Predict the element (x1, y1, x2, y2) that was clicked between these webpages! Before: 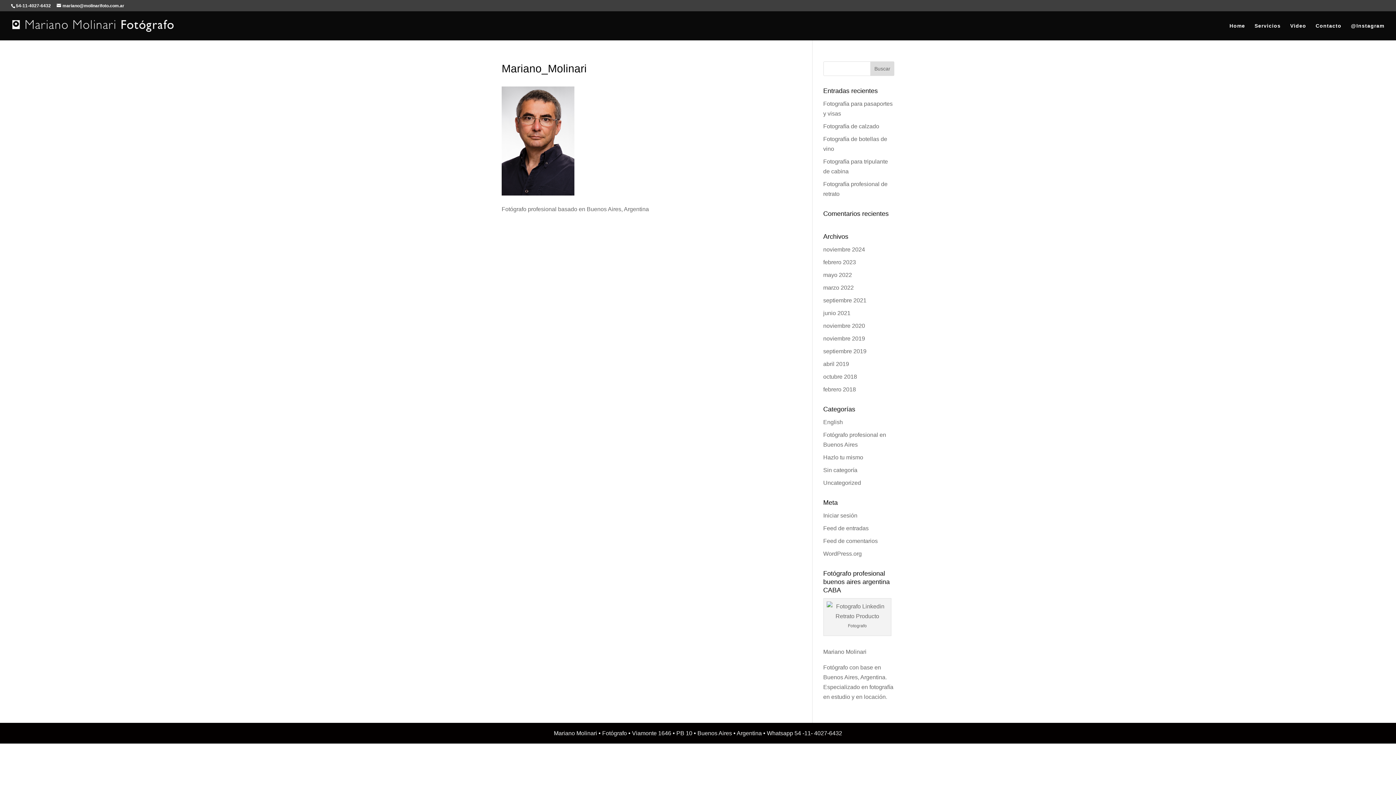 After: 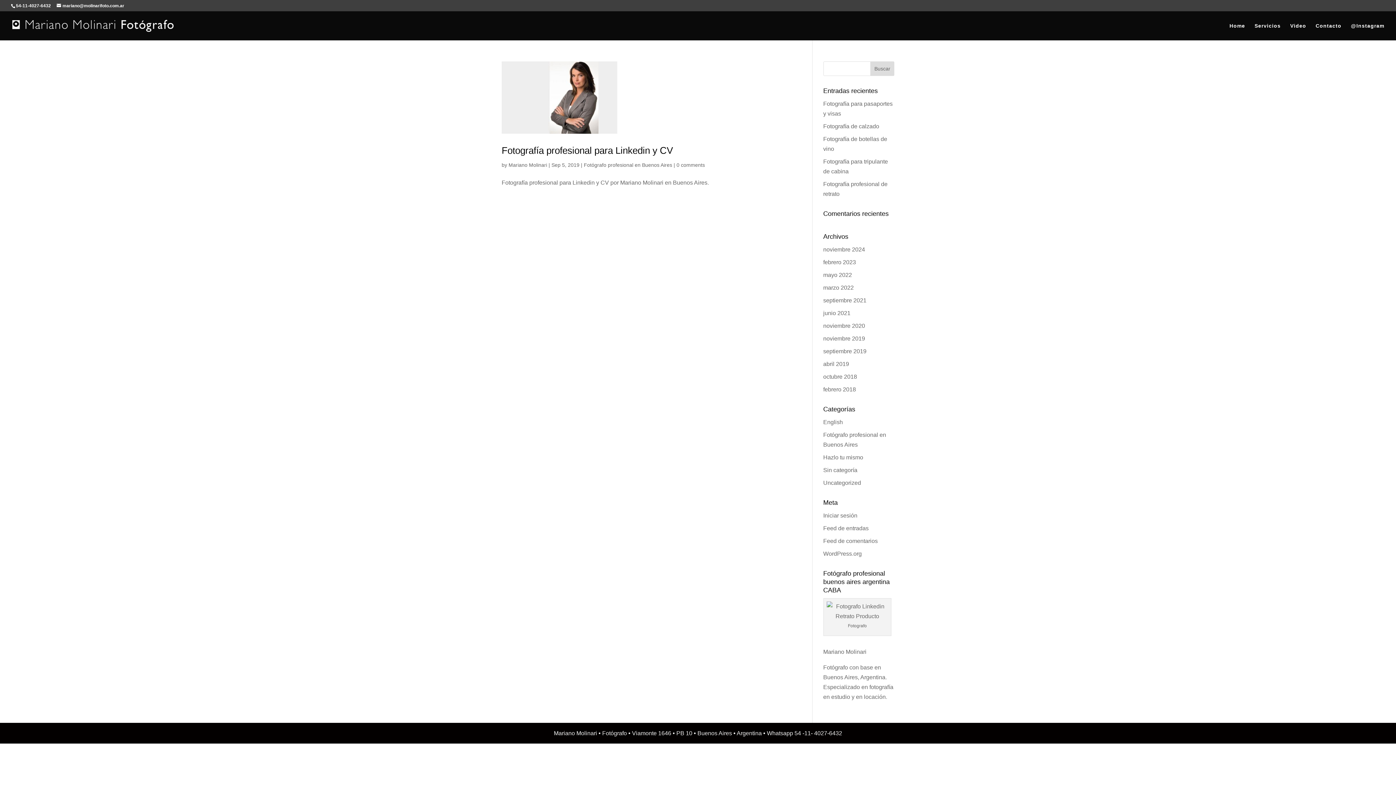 Action: label: septiembre 2019 bbox: (823, 348, 866, 354)